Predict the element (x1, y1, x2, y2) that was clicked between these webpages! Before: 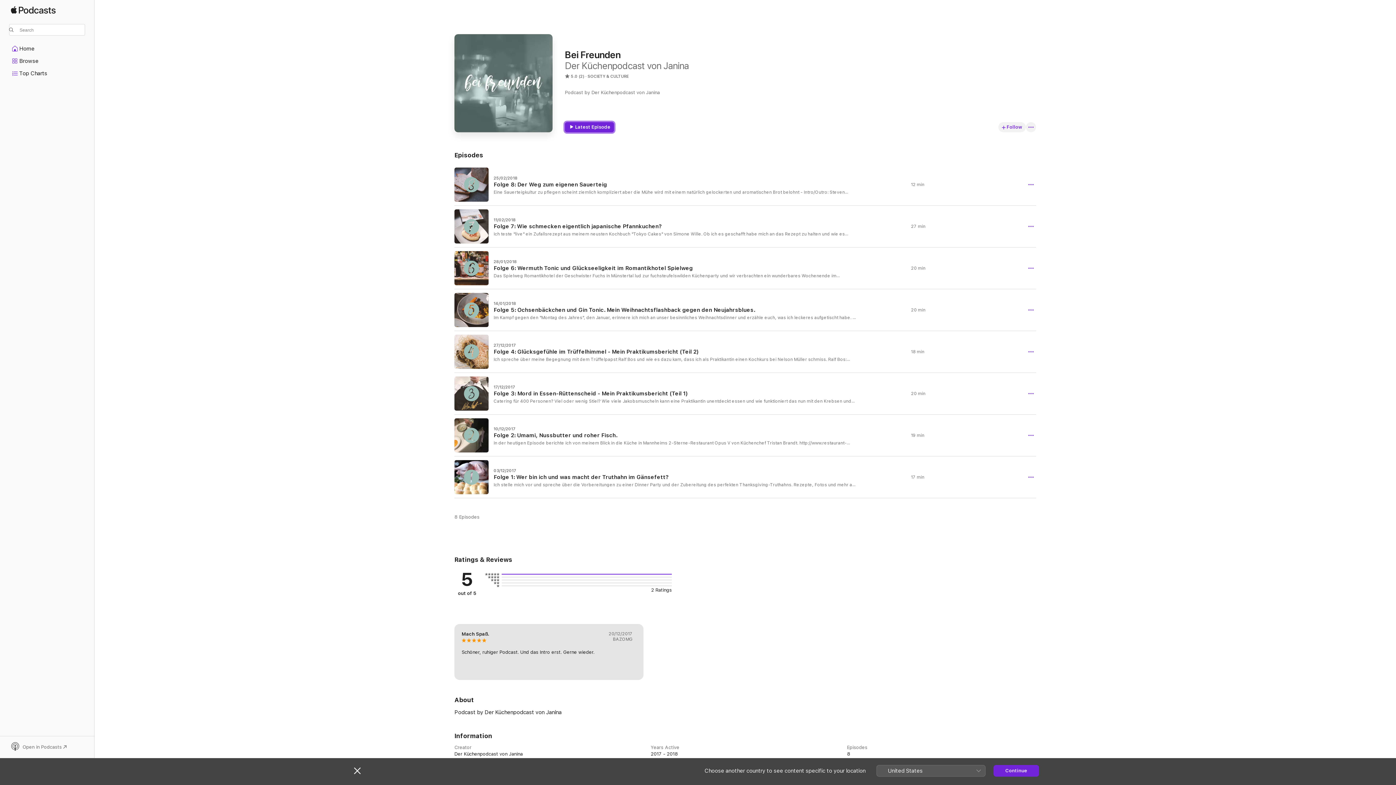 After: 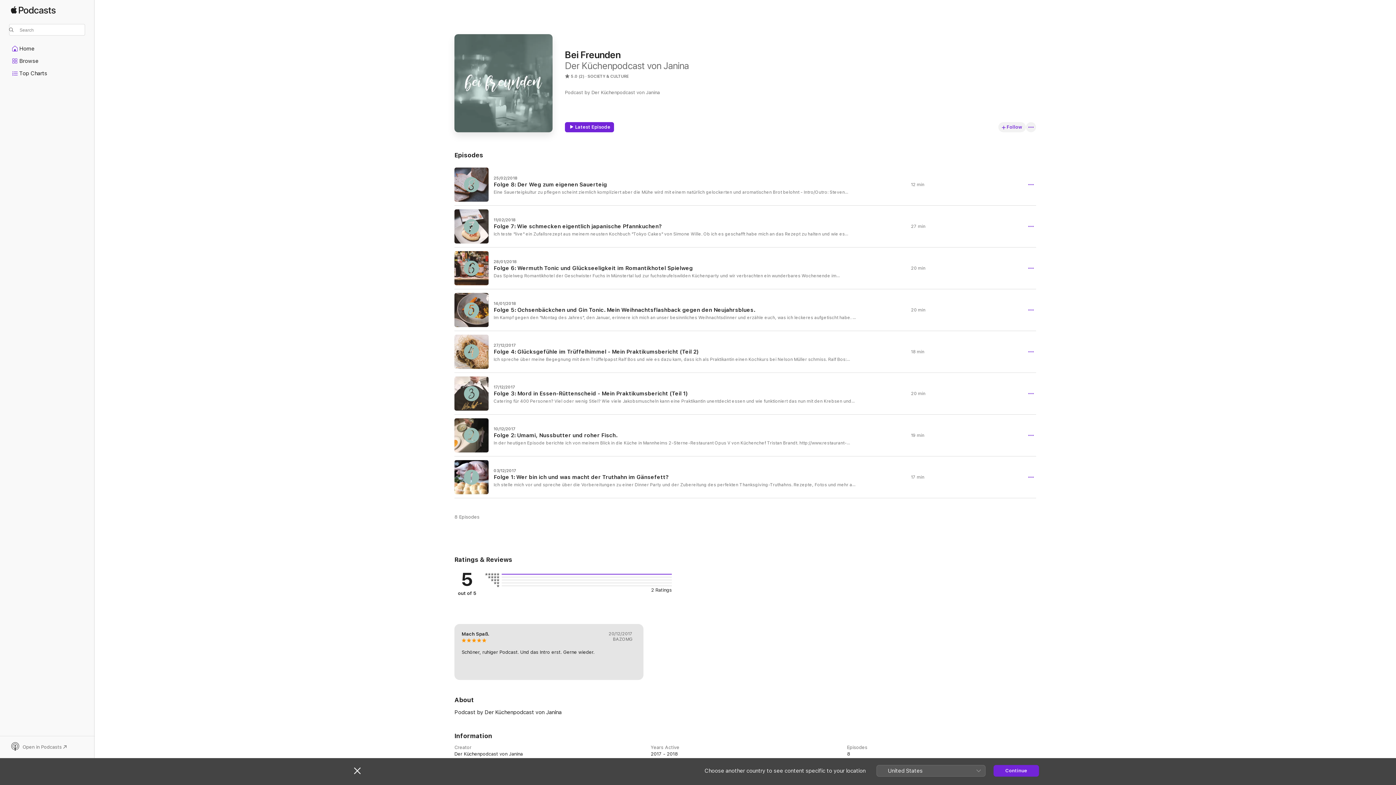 Action: label: Follow Show bbox: (998, 122, 1026, 132)